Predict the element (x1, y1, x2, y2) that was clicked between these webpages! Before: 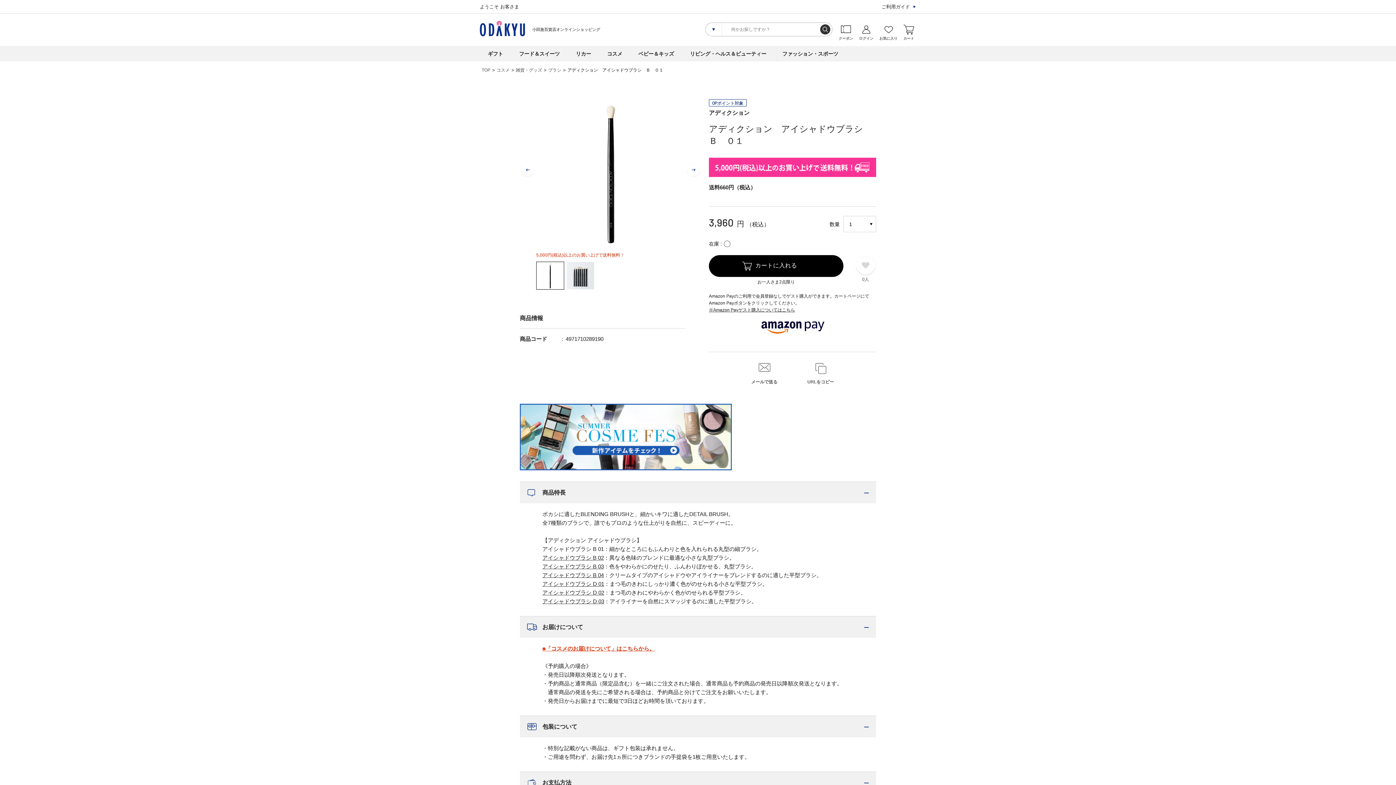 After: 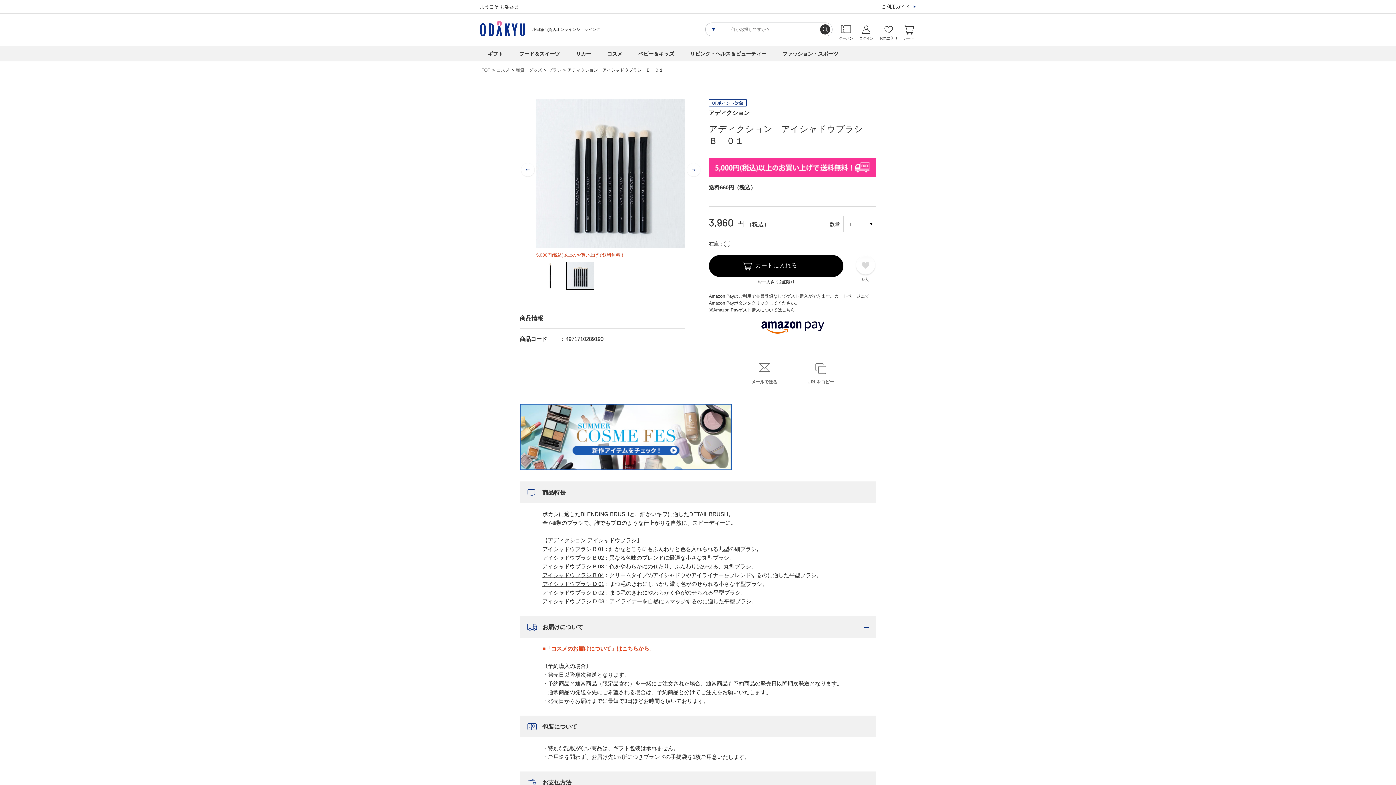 Action: label: Next bbox: (686, 162, 701, 177)